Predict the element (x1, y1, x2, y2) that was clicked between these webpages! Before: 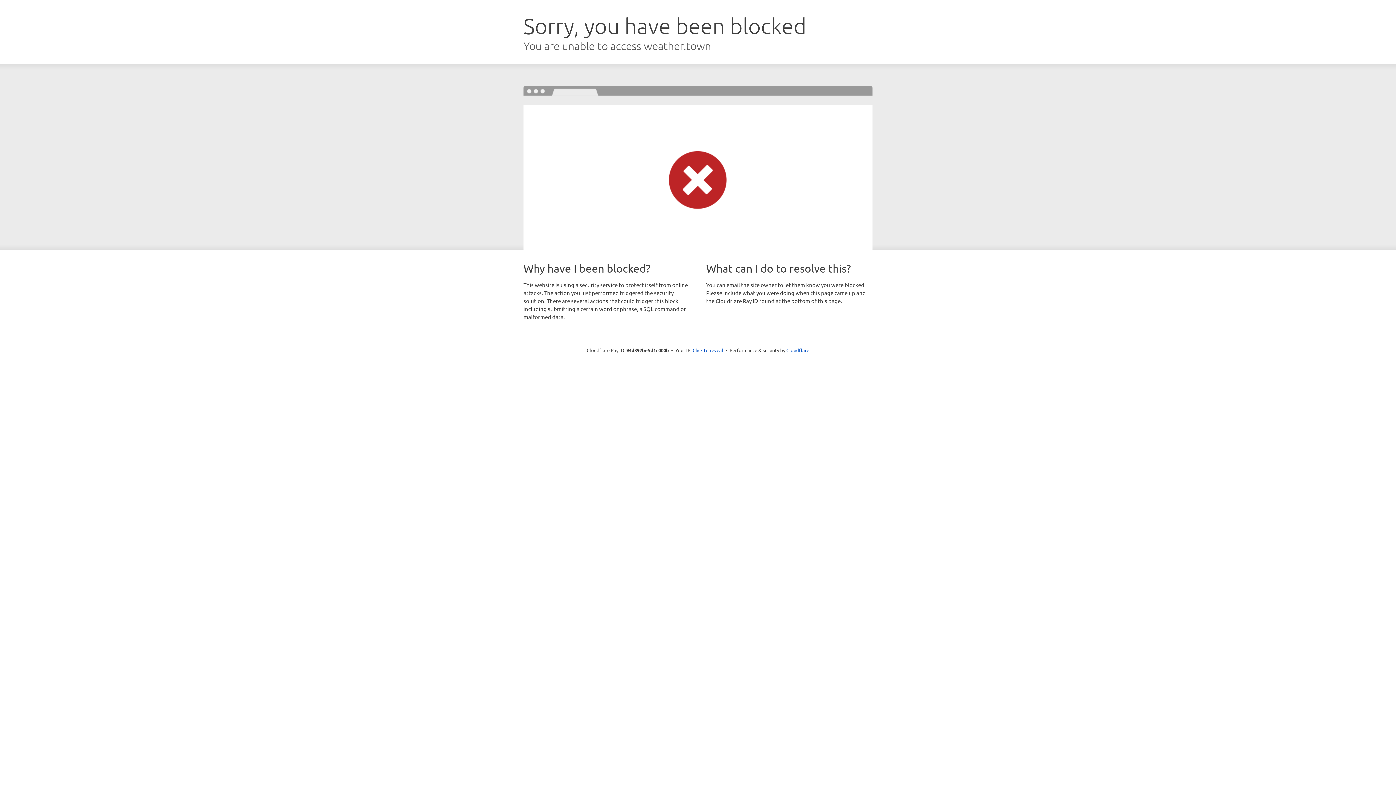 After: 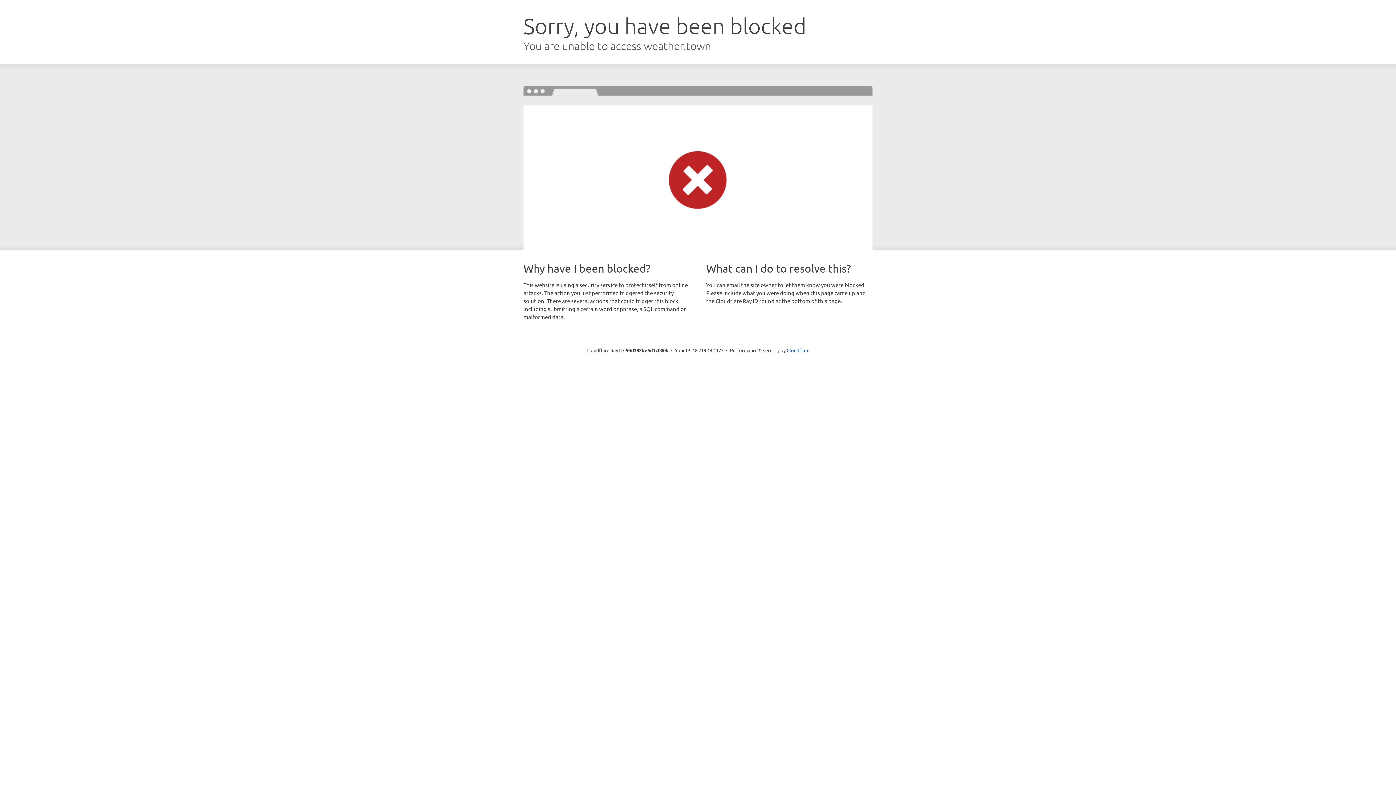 Action: bbox: (692, 346, 723, 353) label: Click to reveal